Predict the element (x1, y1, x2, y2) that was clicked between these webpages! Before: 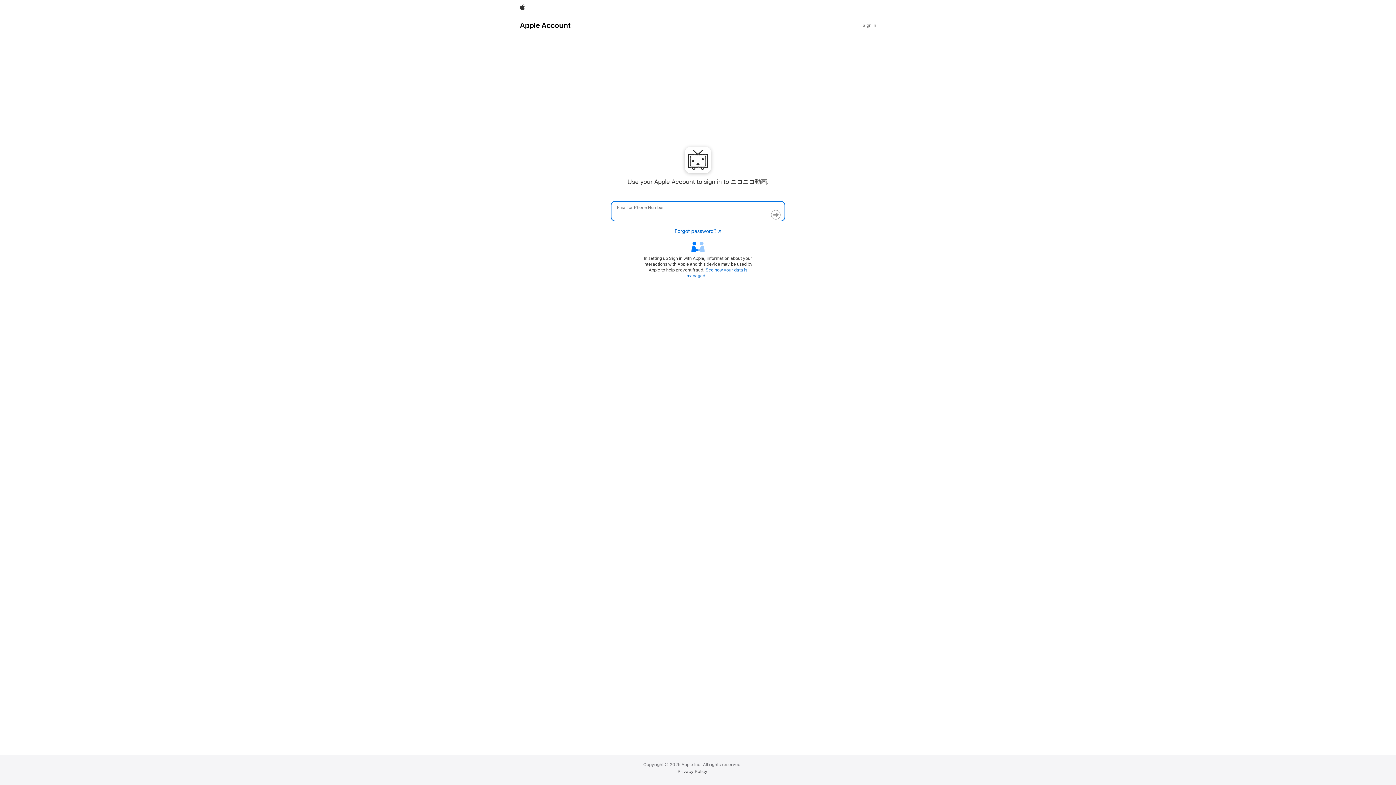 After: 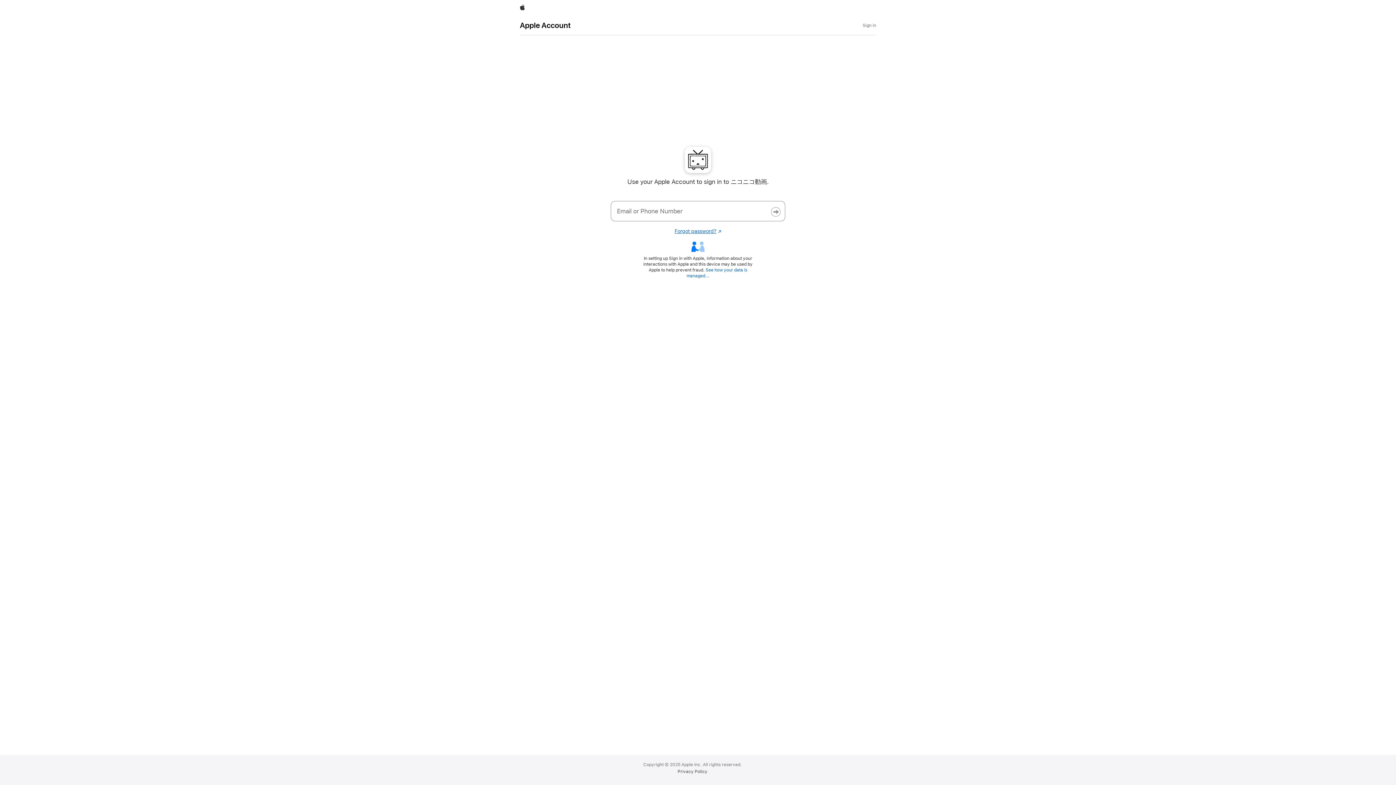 Action: bbox: (674, 228, 721, 234) label: Forgot password?
Opens in a new window.